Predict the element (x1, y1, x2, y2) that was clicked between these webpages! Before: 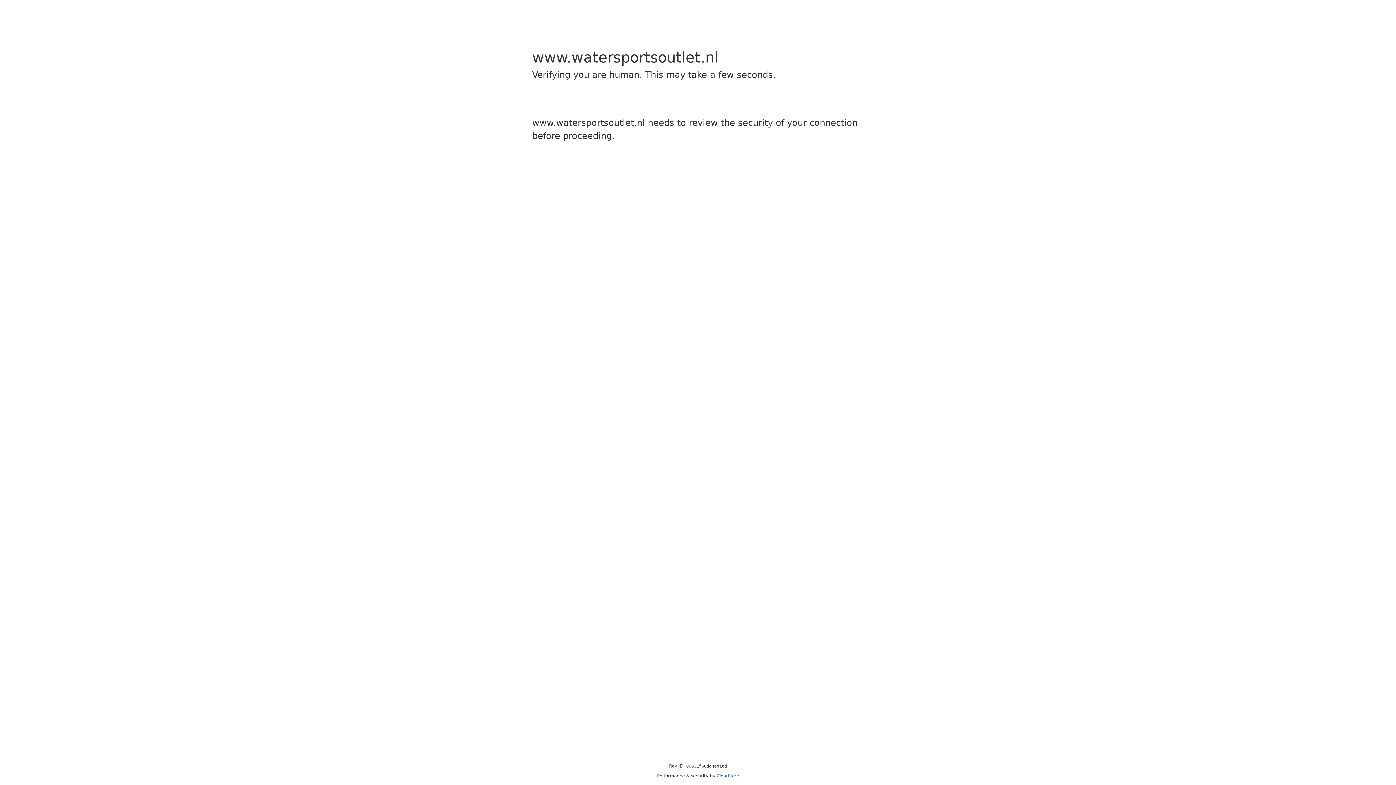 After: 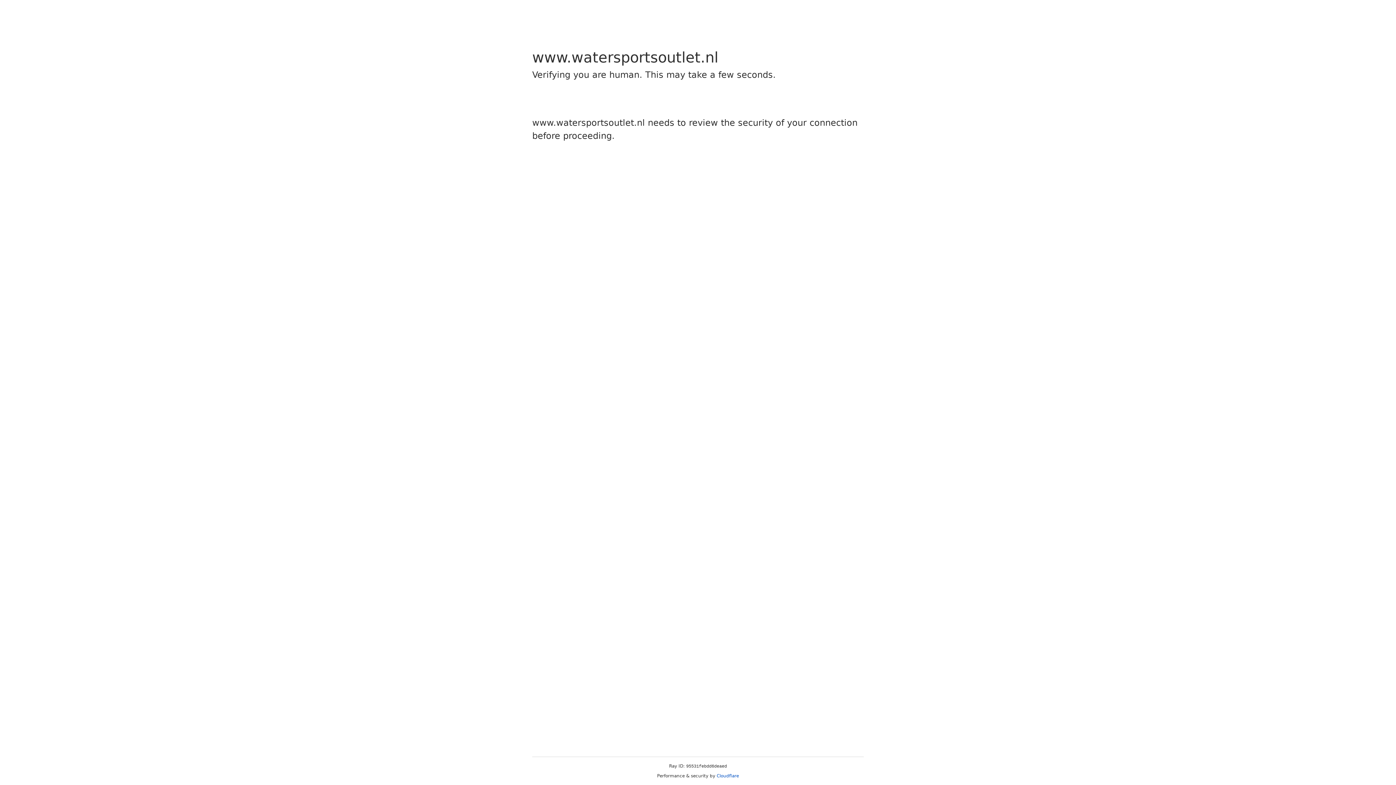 Action: label: Cloudflare bbox: (716, 773, 739, 778)